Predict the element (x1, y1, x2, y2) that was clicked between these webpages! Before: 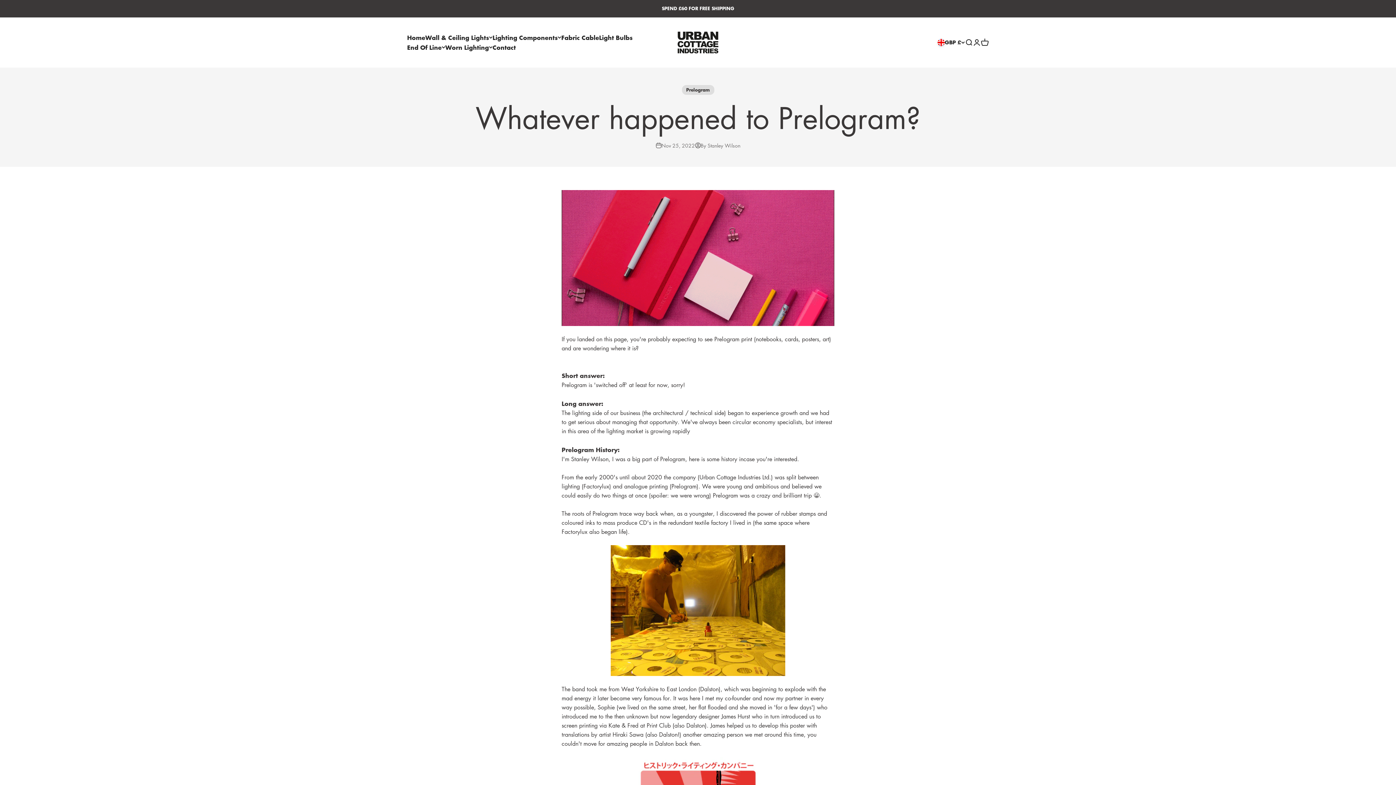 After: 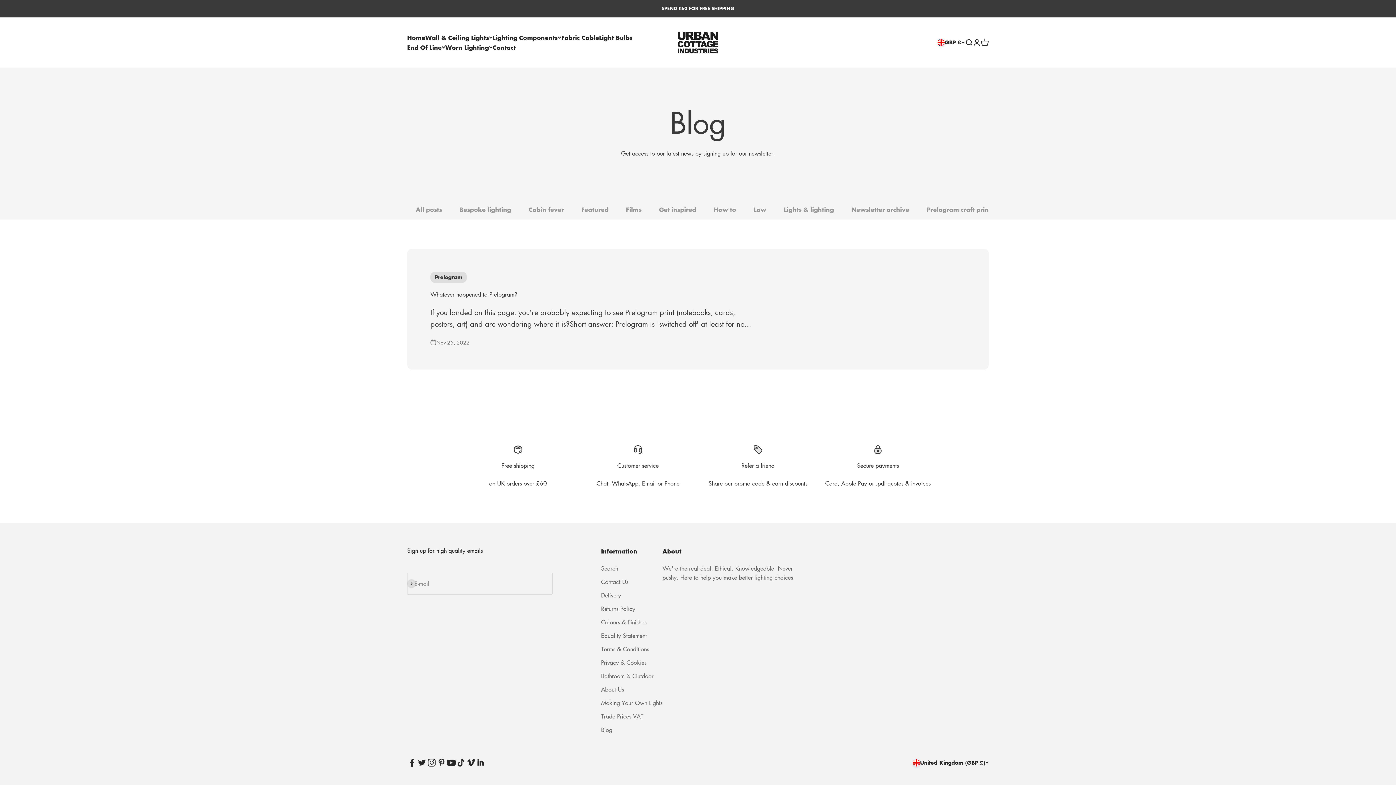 Action: label: Prelogram bbox: (682, 85, 714, 94)